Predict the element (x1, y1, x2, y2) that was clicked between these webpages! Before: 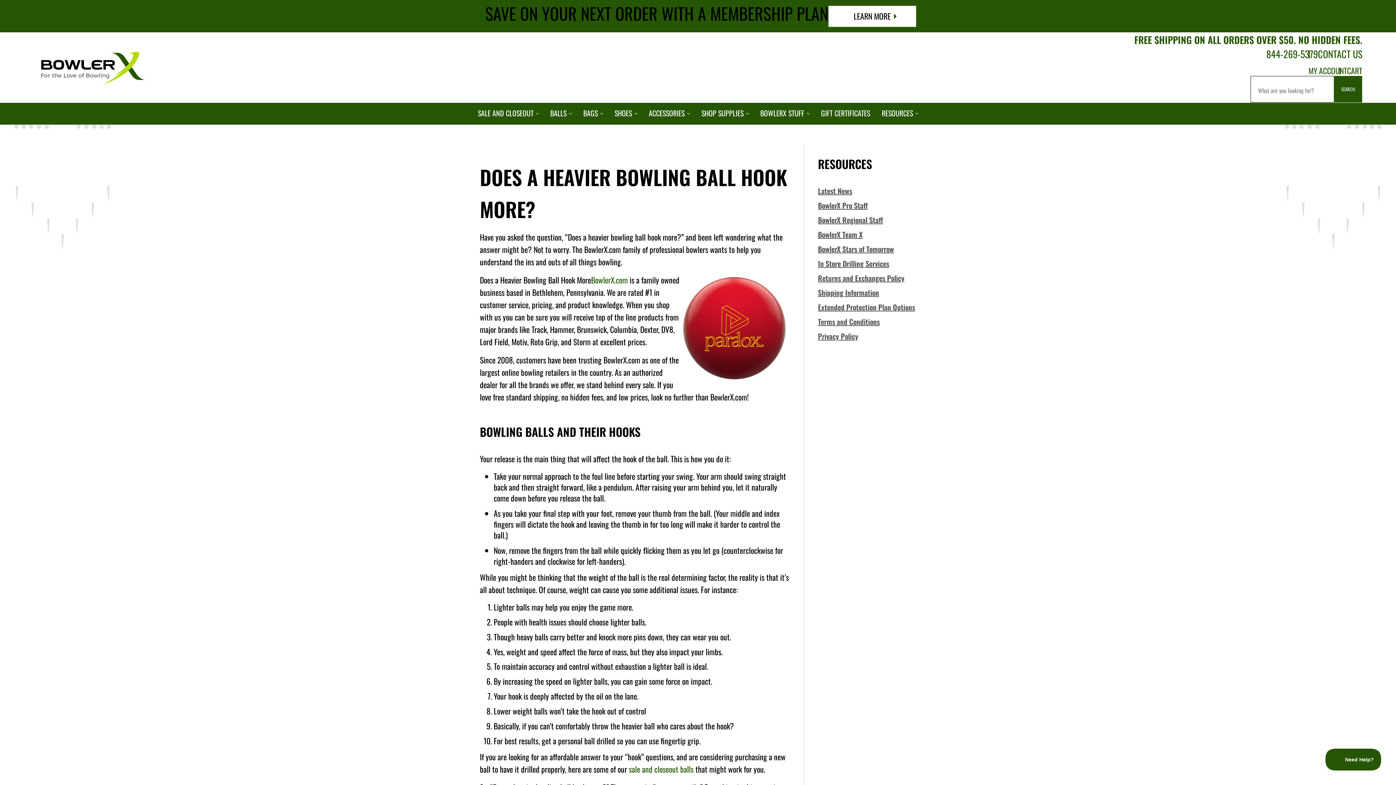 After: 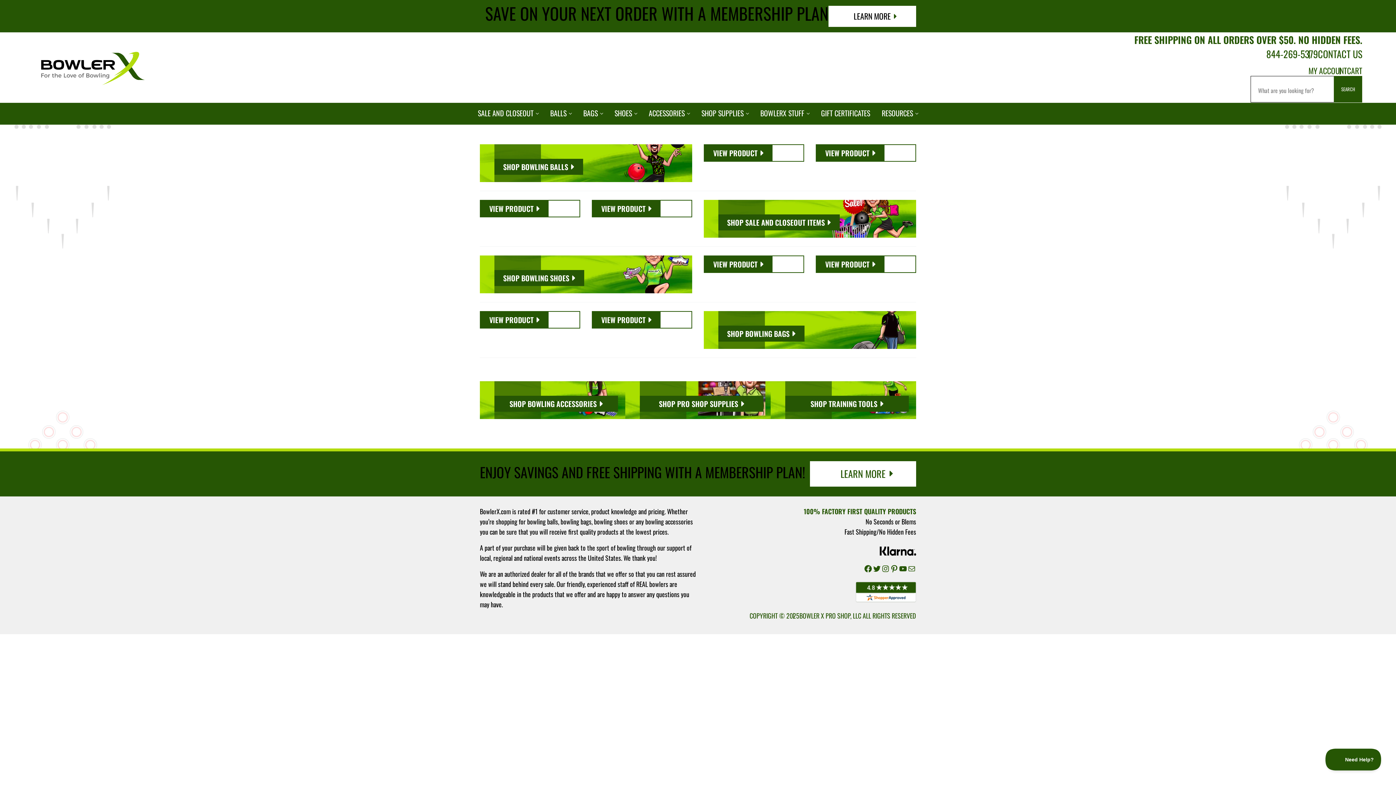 Action: bbox: (591, 274, 628, 285) label: BowlerX.com